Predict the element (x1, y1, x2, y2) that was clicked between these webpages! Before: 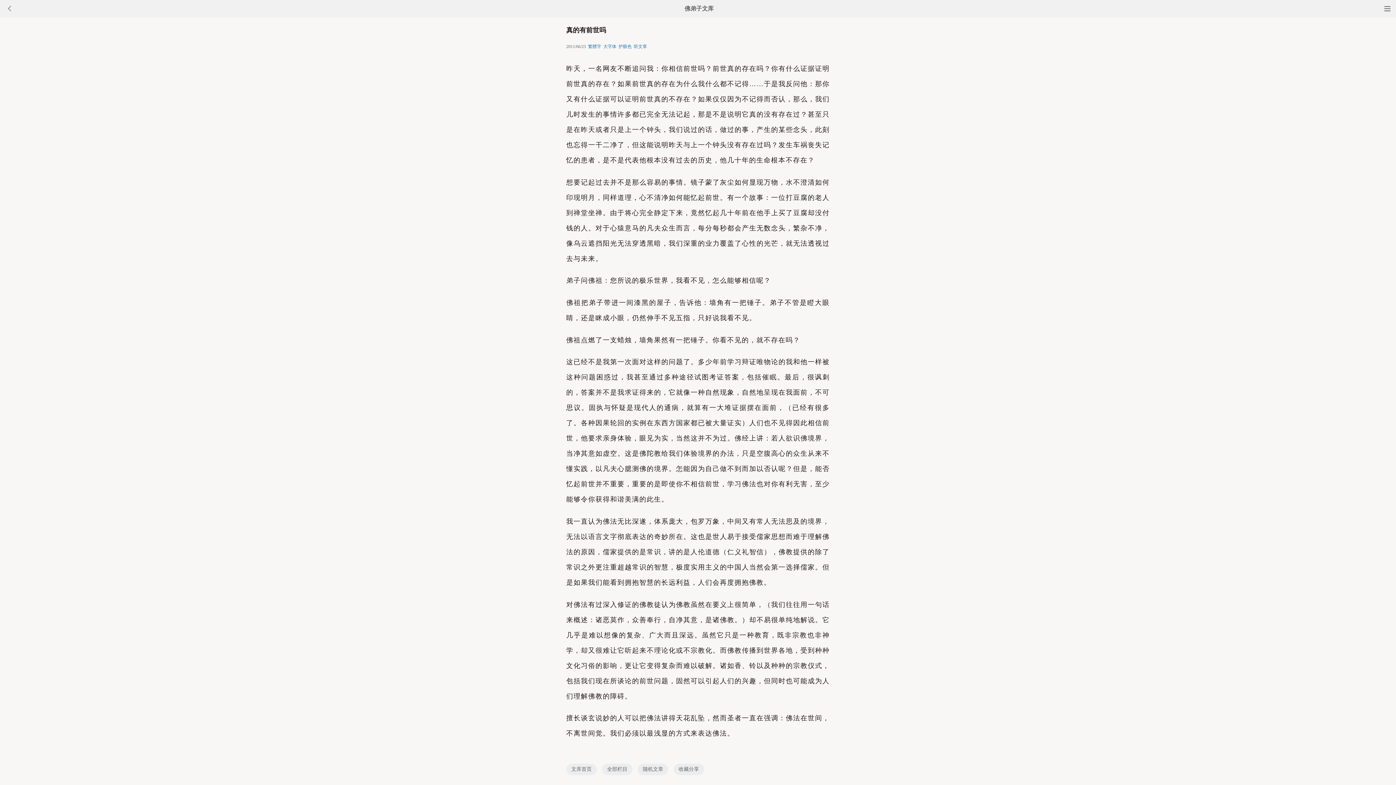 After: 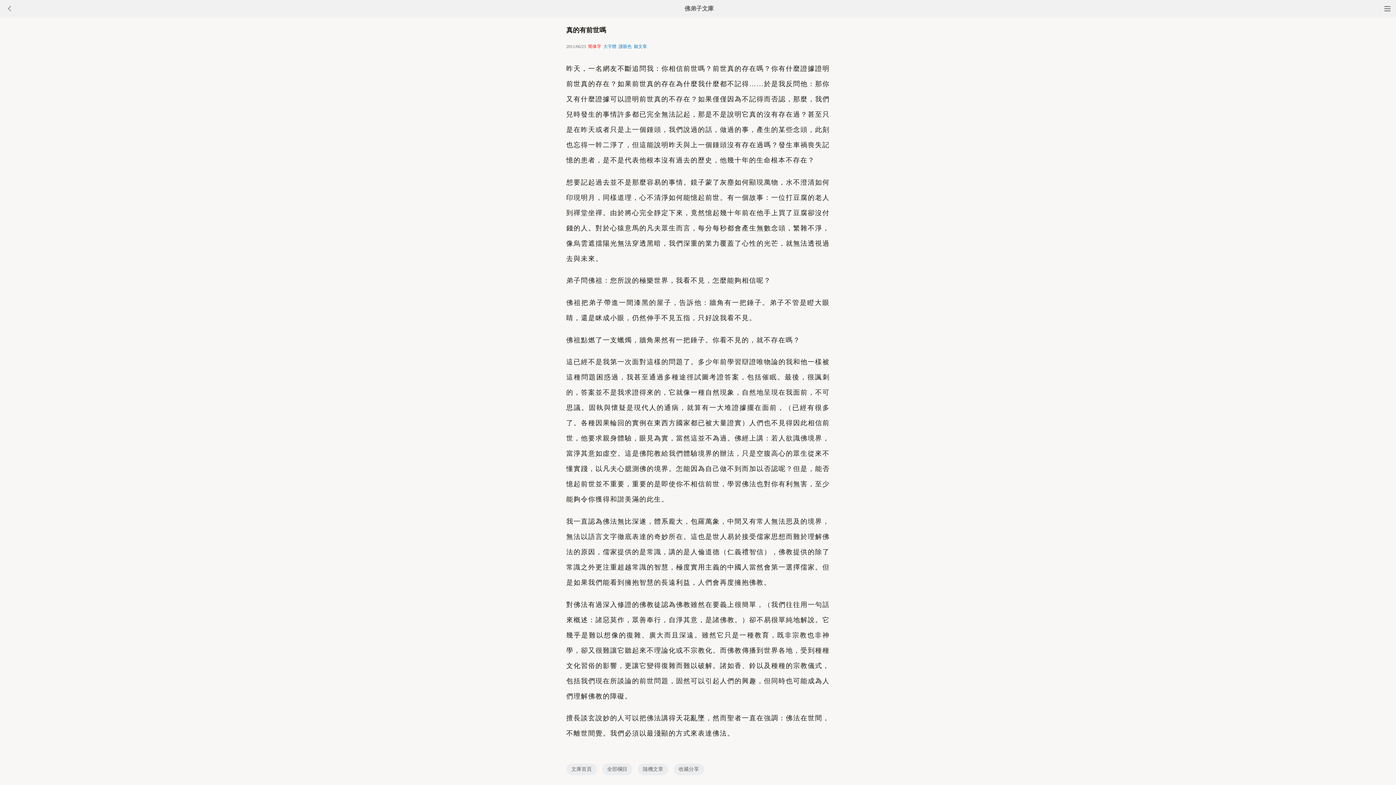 Action: label: 繁體字 bbox: (588, 44, 601, 49)